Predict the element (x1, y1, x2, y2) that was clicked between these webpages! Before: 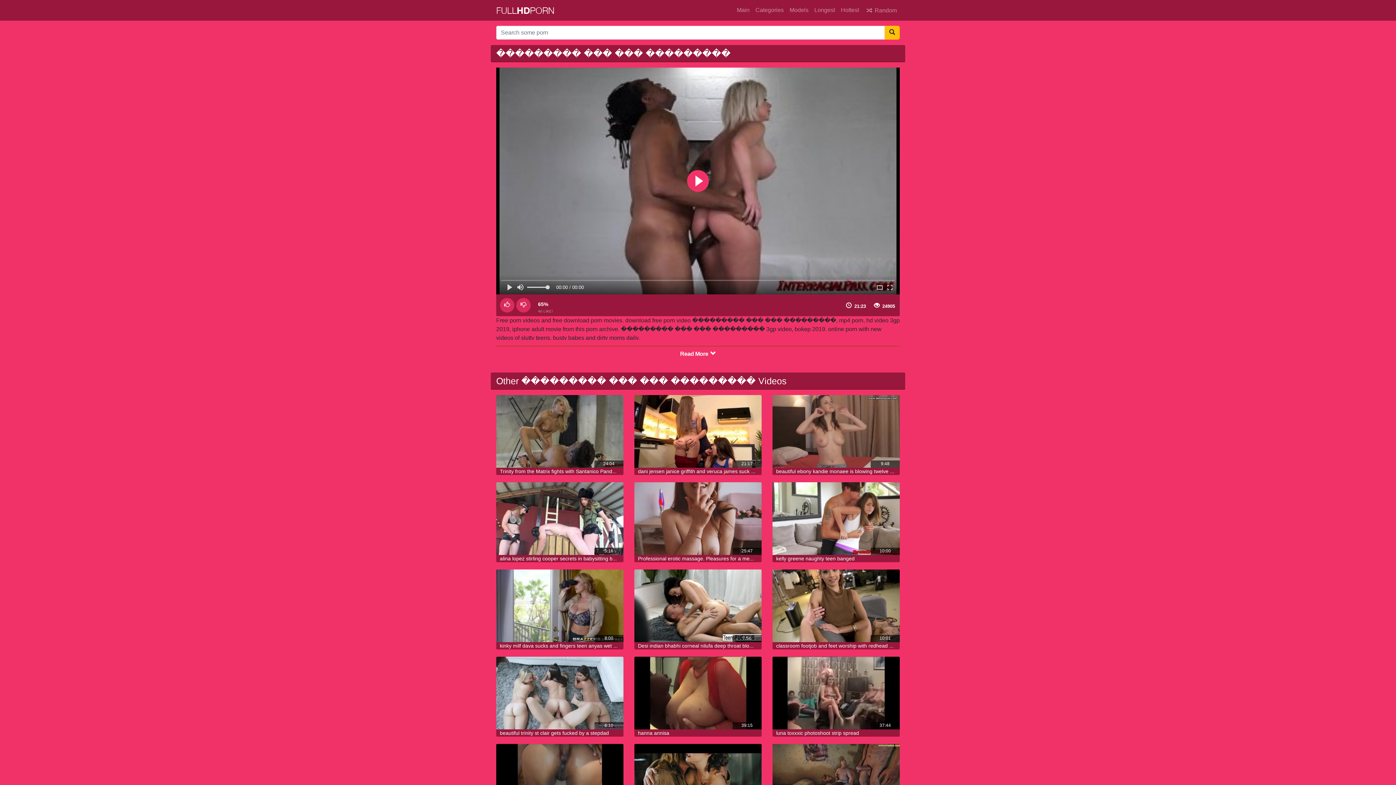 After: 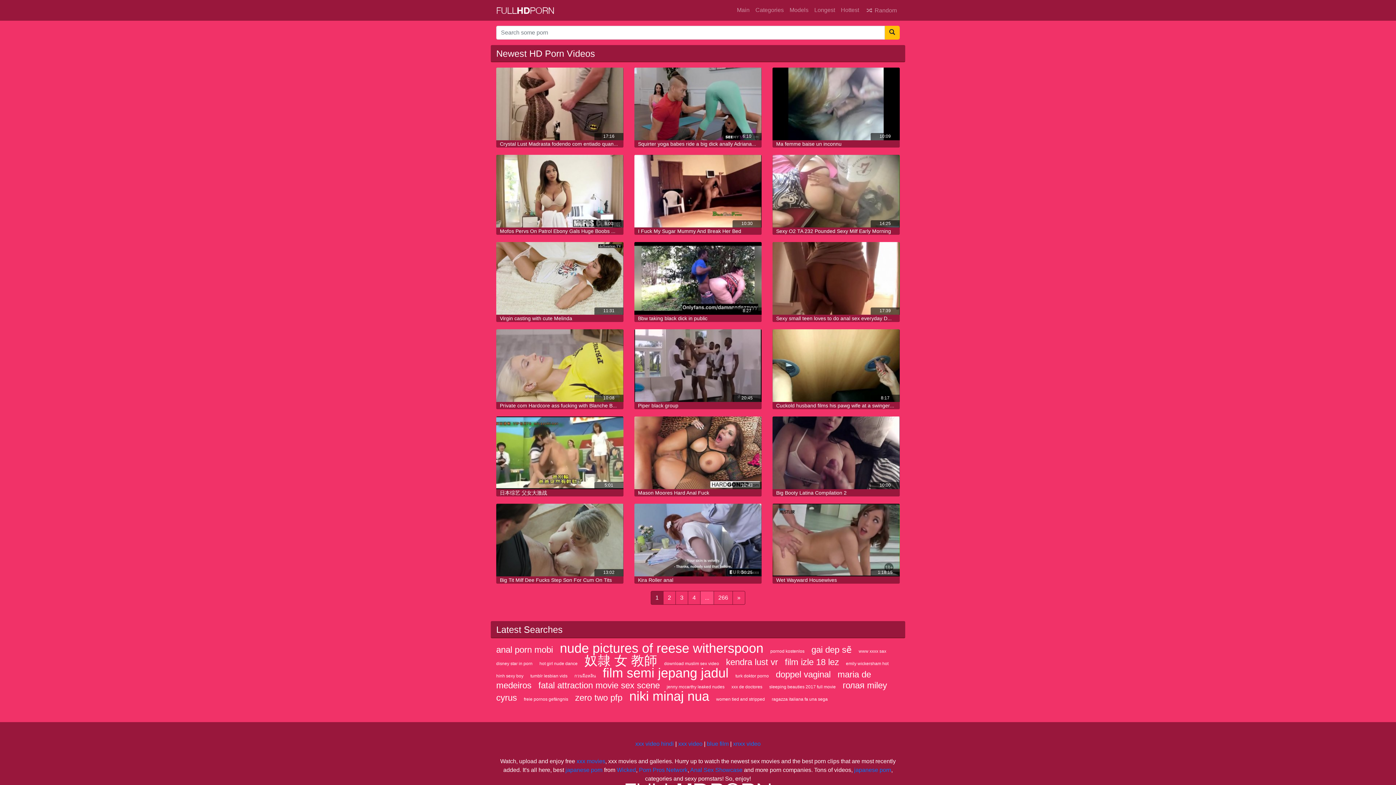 Action: bbox: (496, 4, 554, 16)